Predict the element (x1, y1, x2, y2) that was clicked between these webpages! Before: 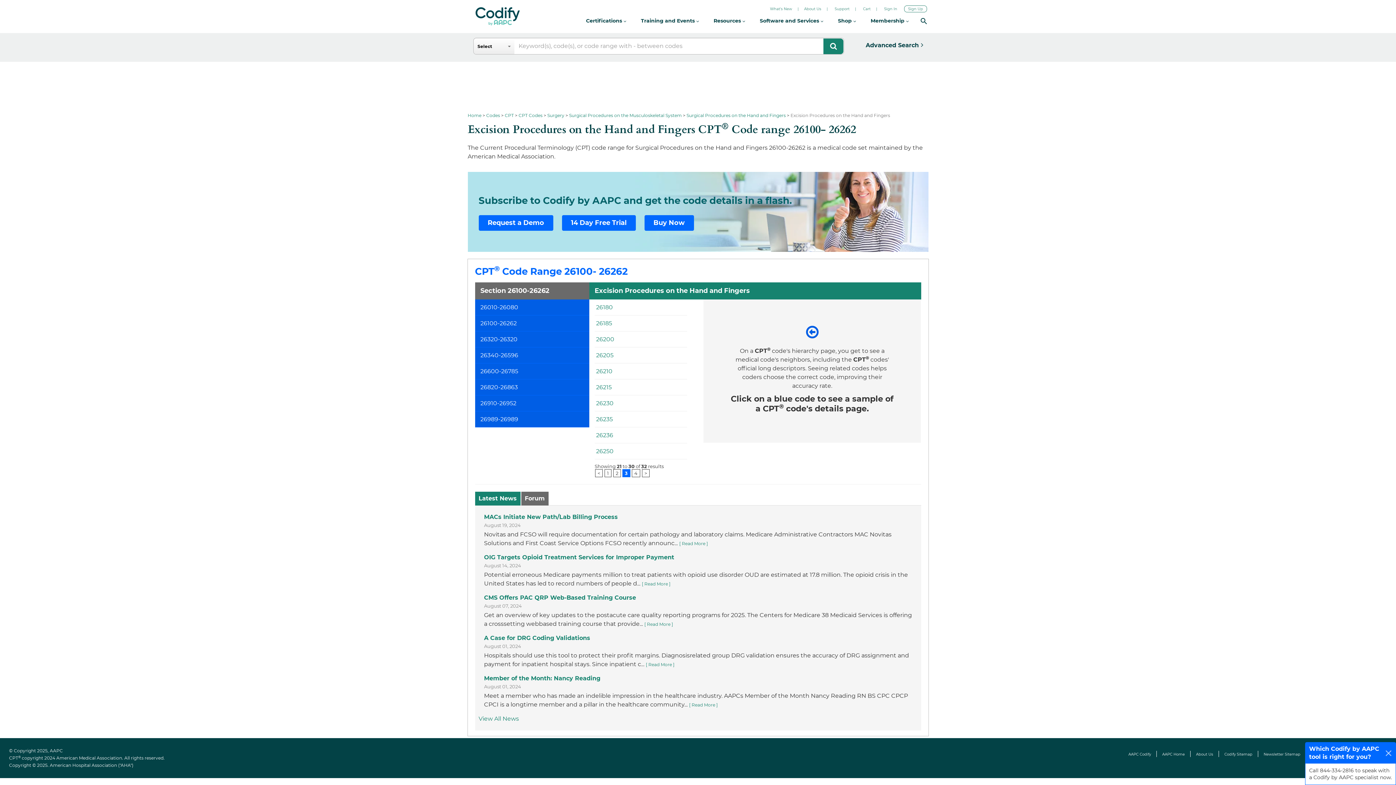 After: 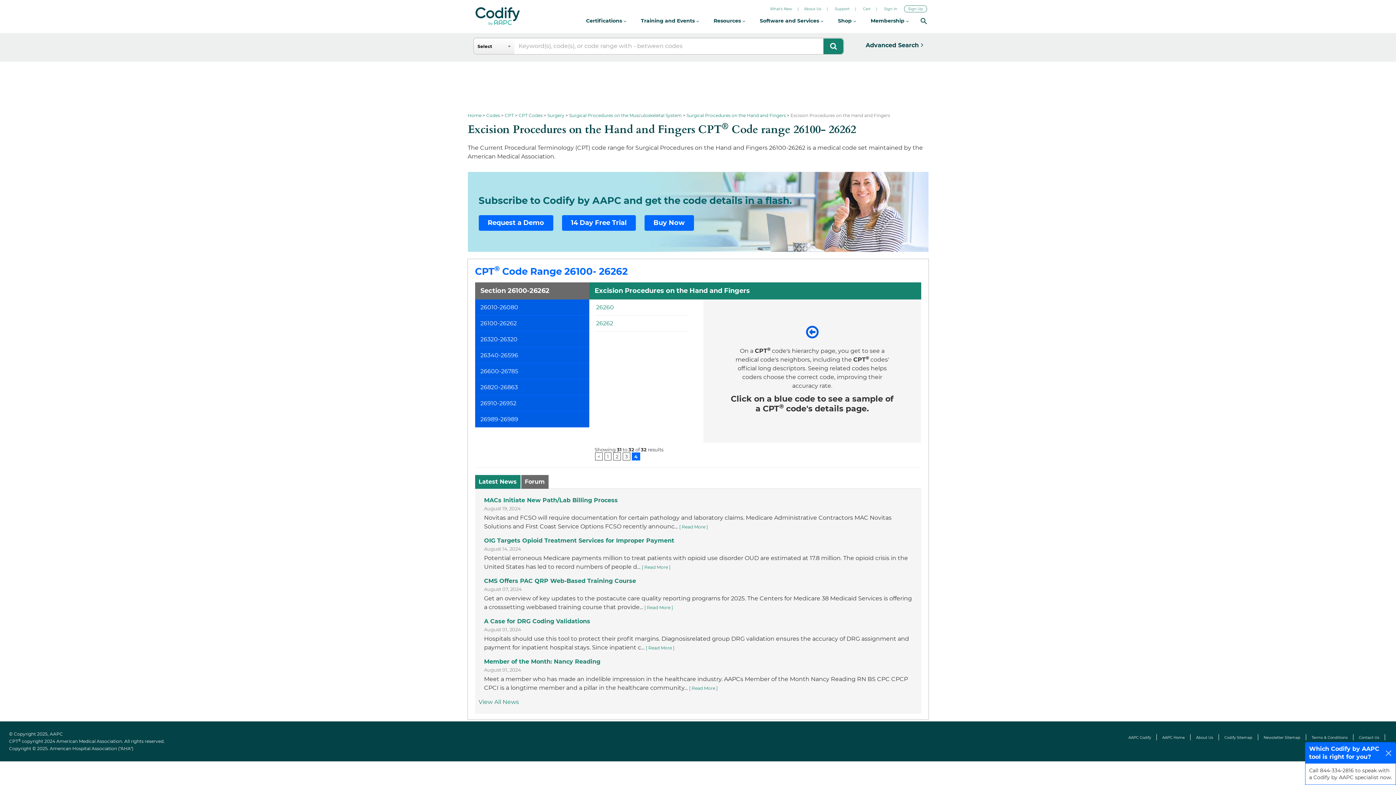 Action: label: 4 bbox: (631, 469, 640, 477)